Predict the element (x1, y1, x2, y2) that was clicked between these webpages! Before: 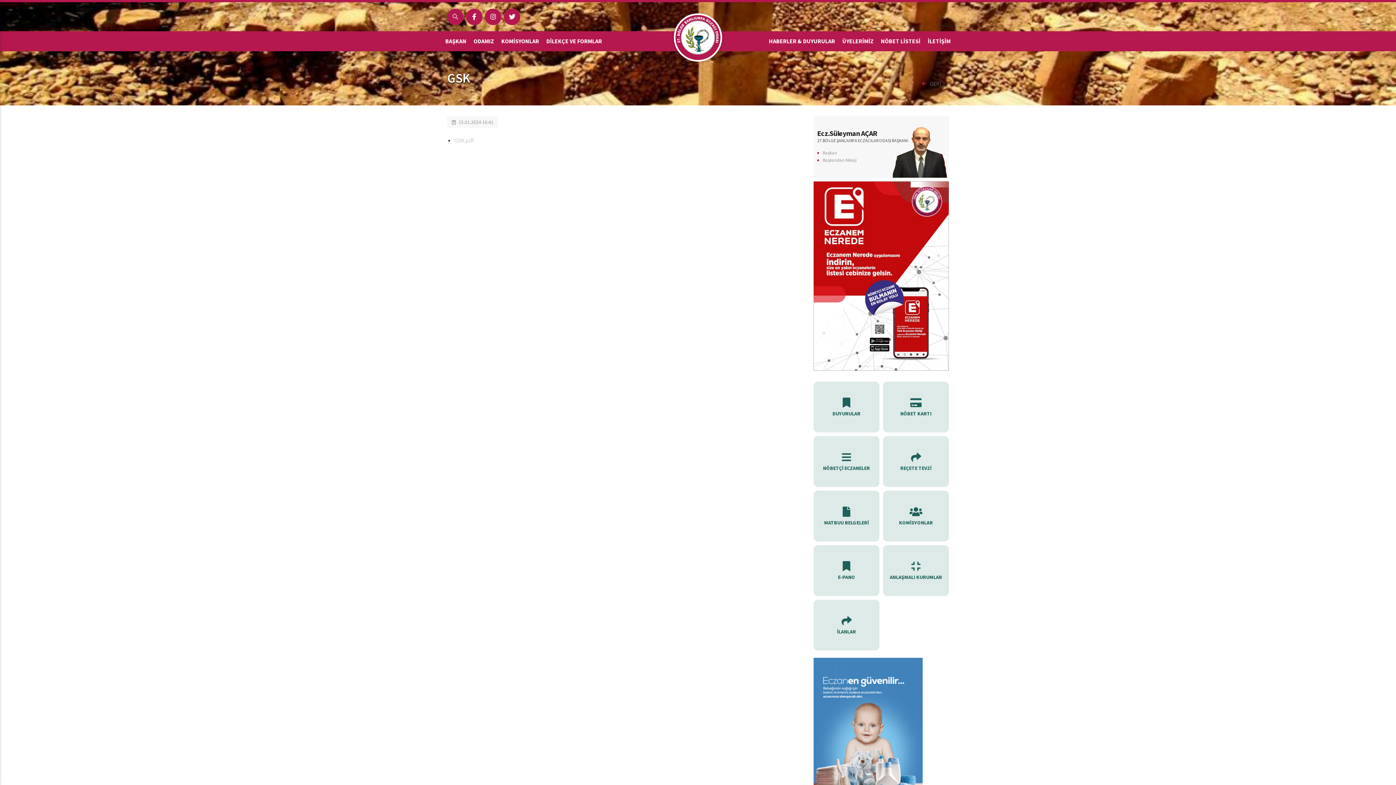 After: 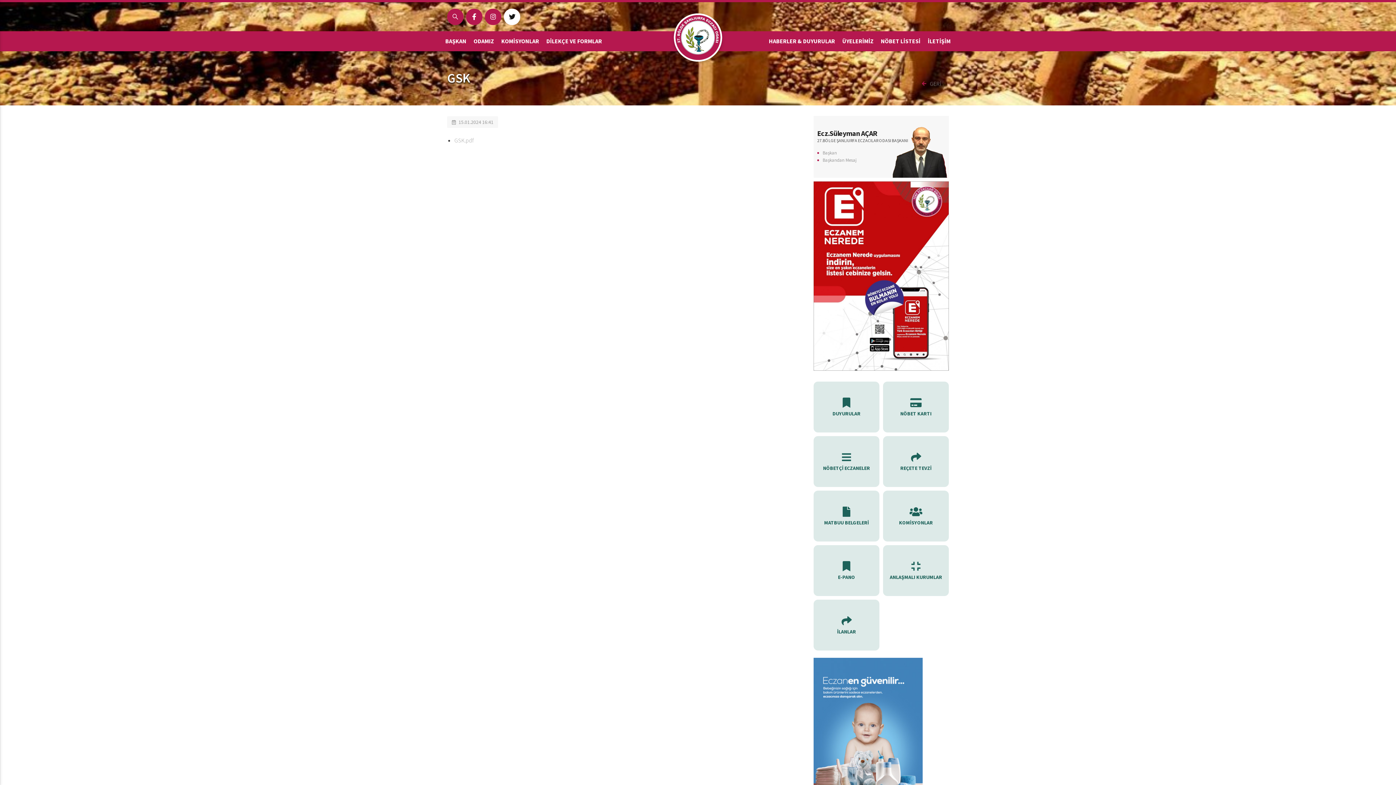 Action: bbox: (504, 8, 520, 24)